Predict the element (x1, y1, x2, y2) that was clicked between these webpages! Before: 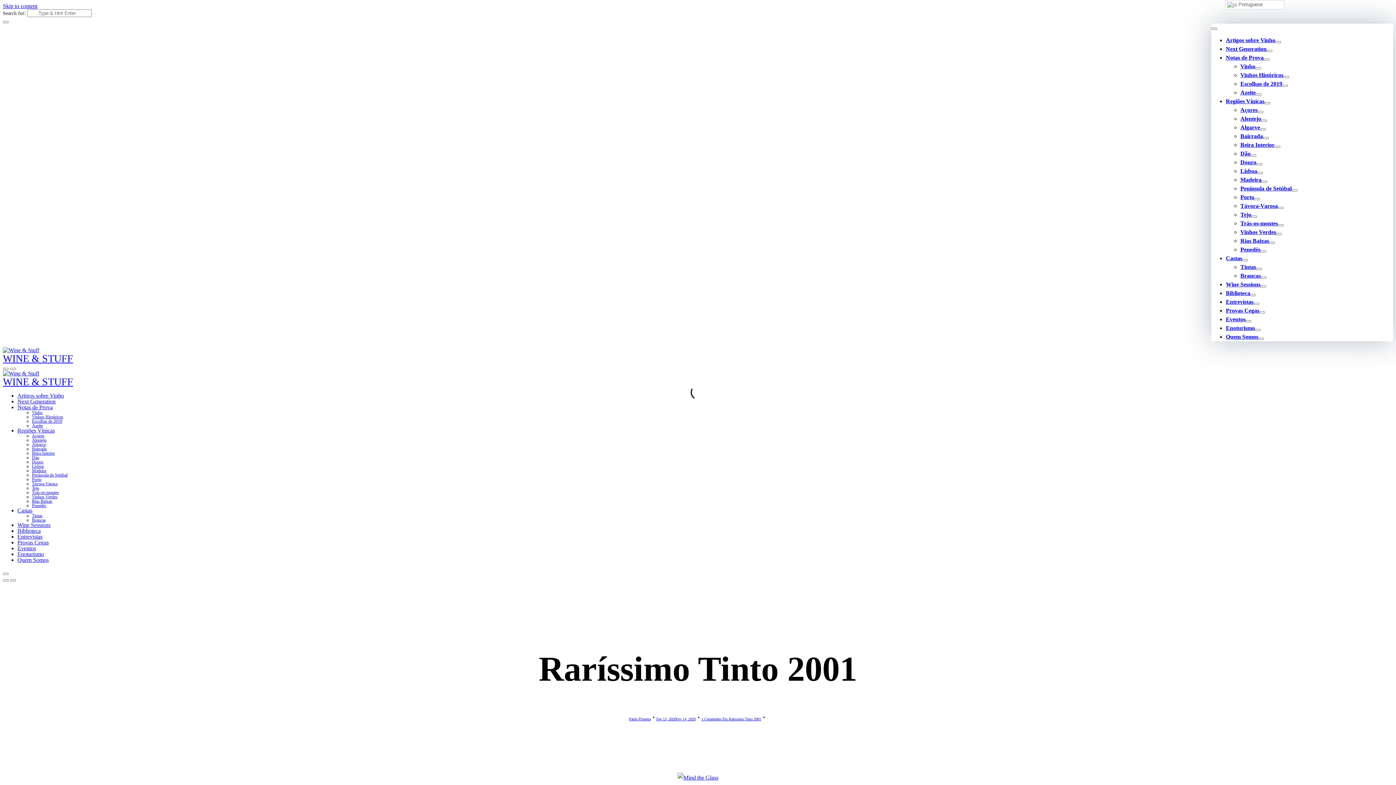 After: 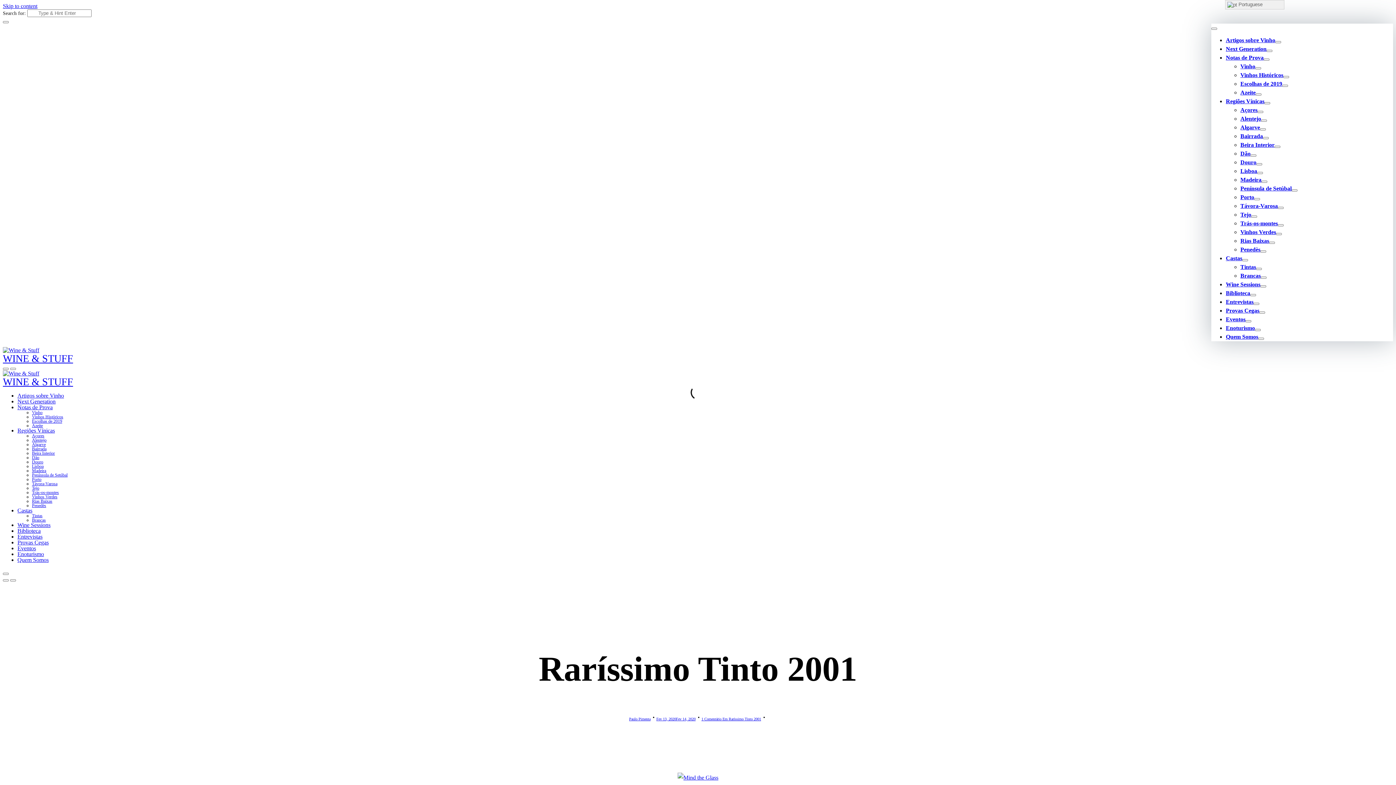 Action: label:  Portuguese bbox: (1225, 0, 1284, 9)